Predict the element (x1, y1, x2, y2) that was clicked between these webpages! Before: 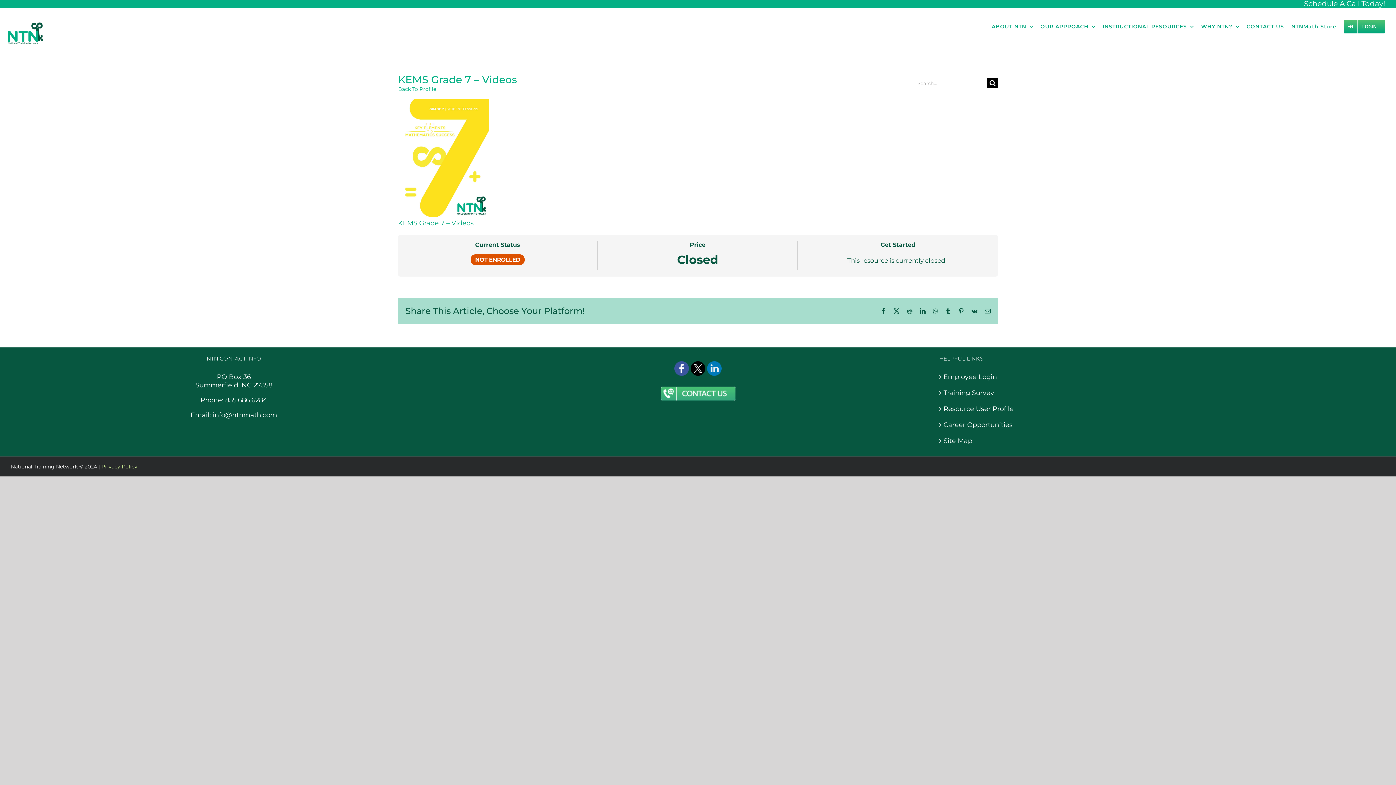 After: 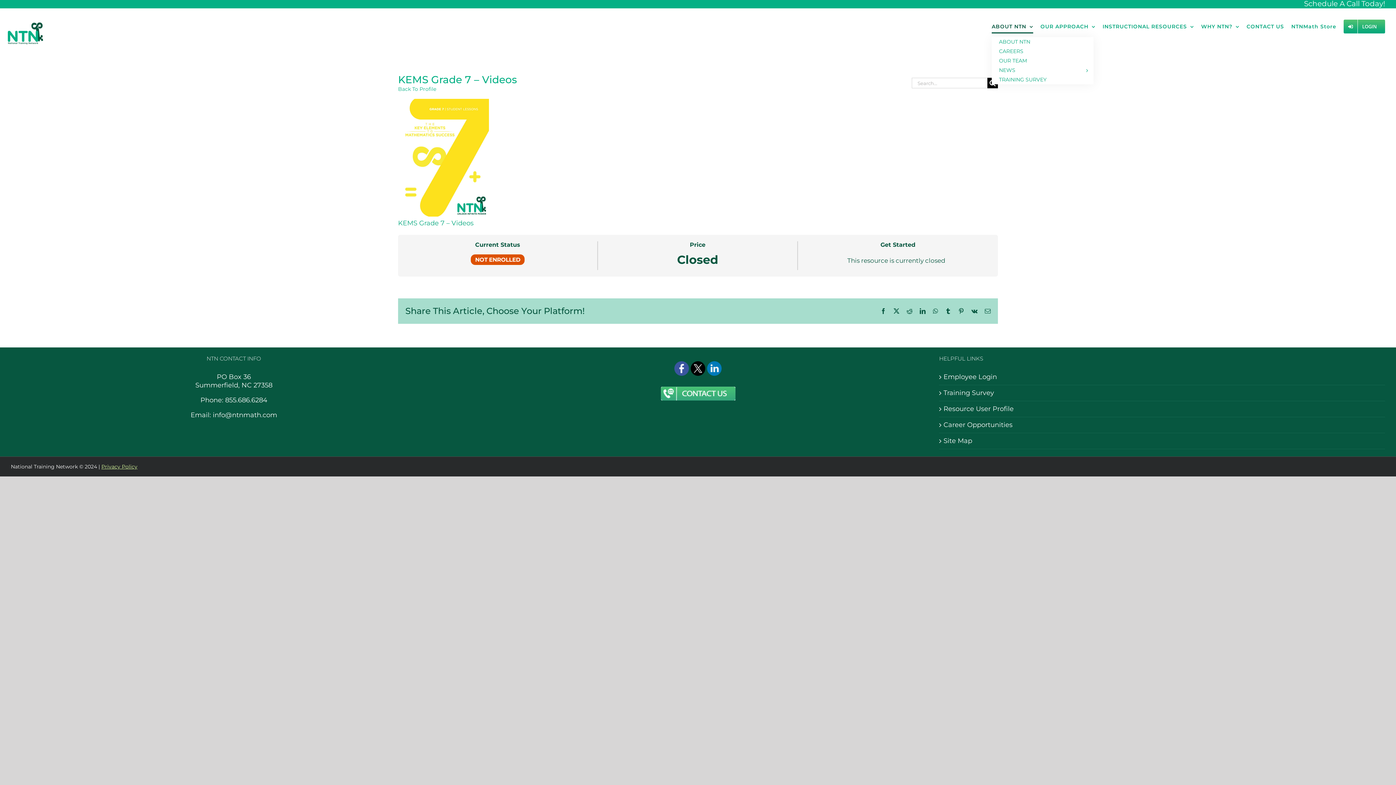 Action: bbox: (992, 16, 1033, 37) label: ABOUT NTN